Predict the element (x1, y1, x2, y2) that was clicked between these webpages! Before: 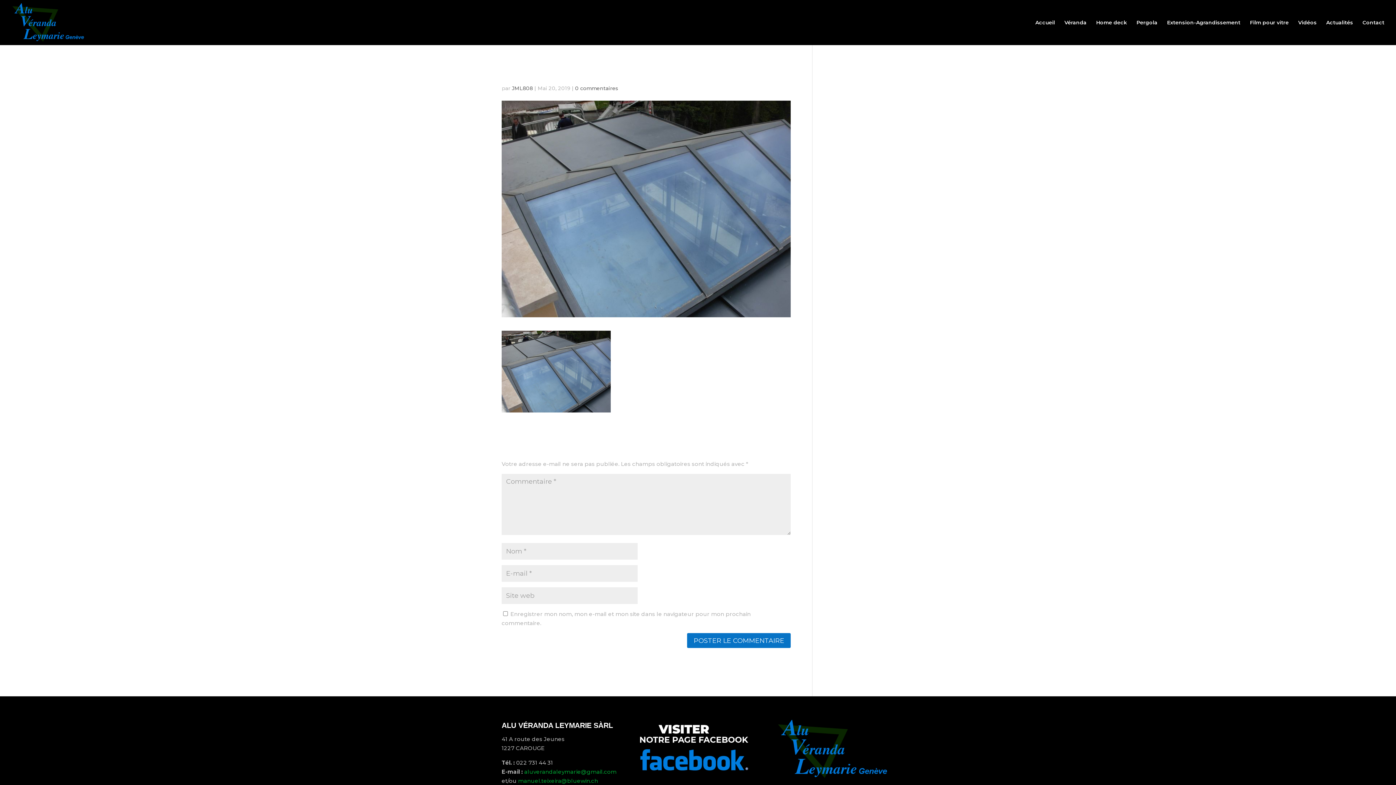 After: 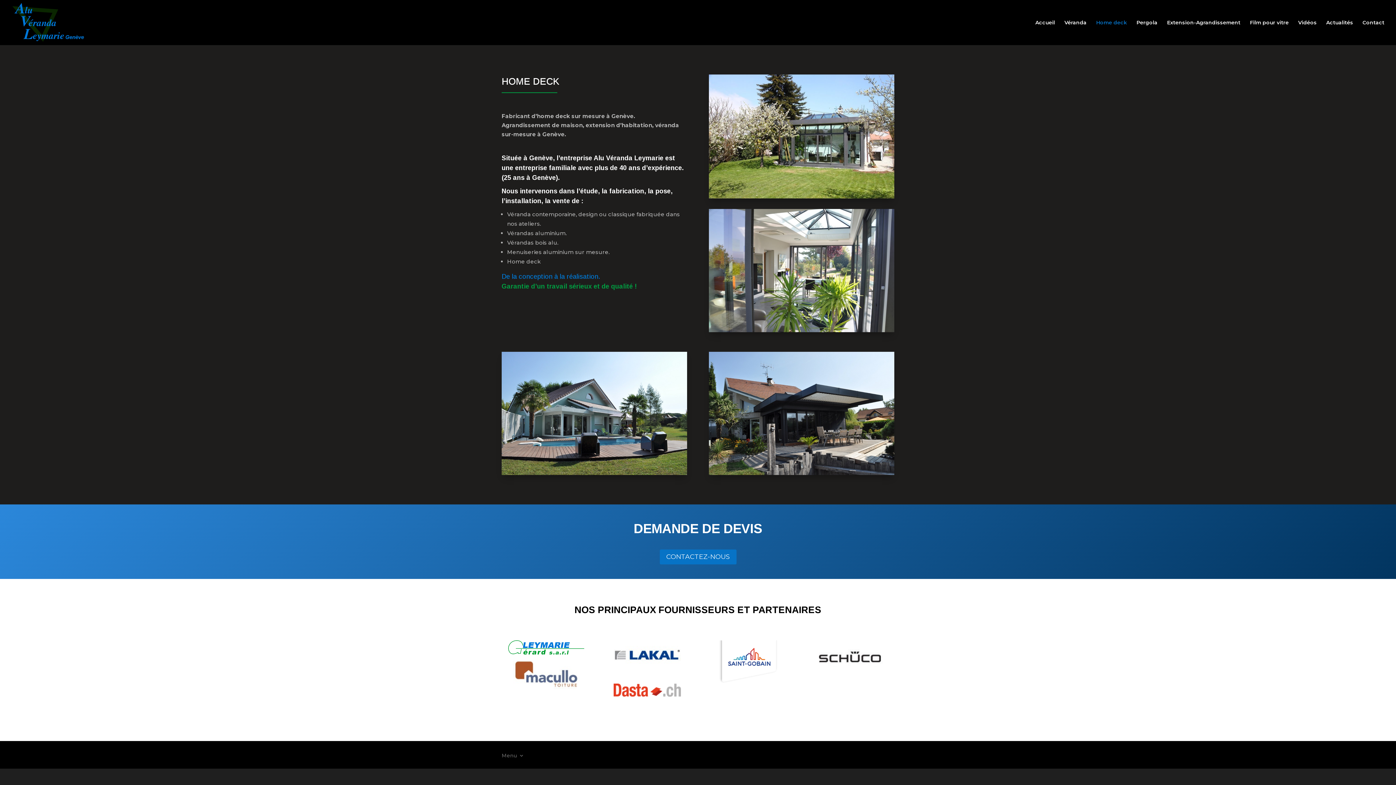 Action: label: Home deck bbox: (1096, 20, 1127, 45)